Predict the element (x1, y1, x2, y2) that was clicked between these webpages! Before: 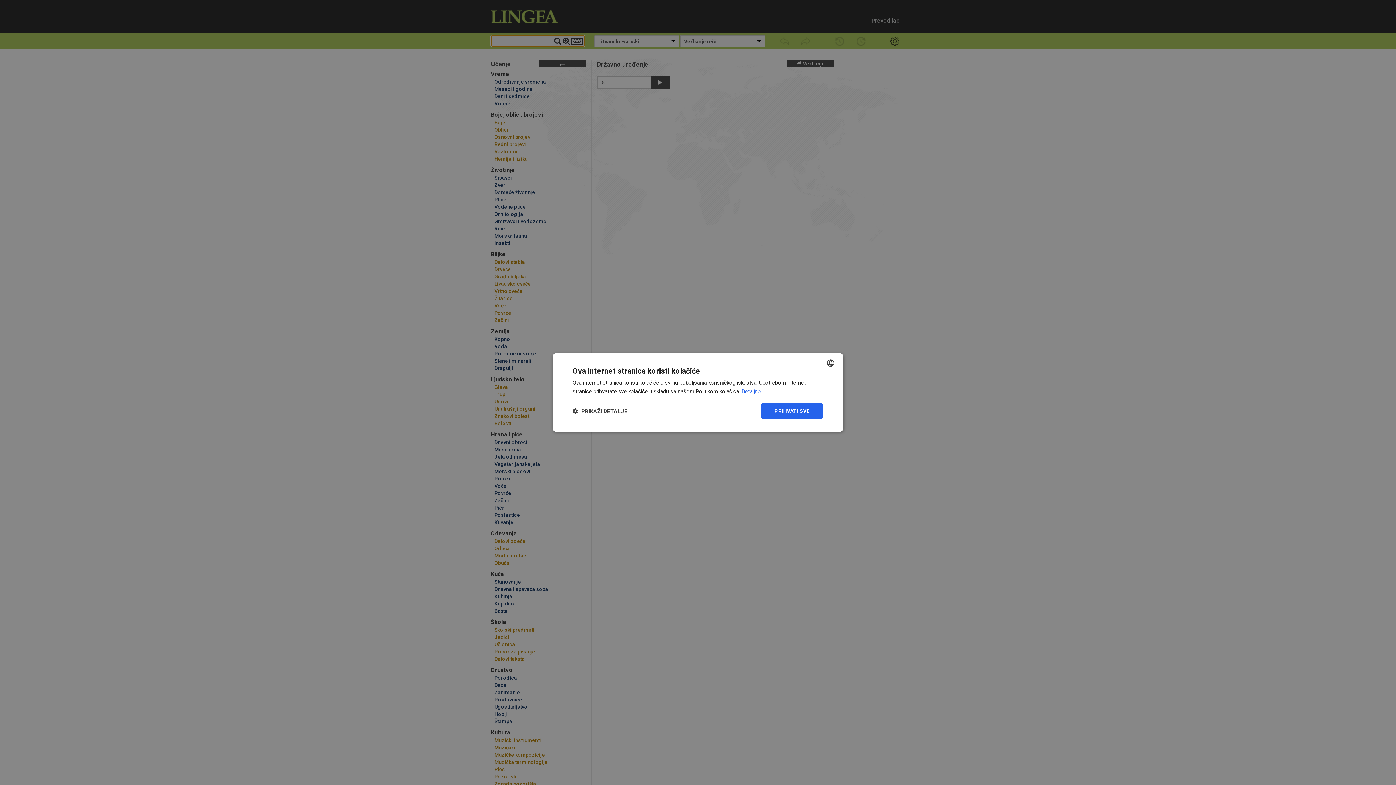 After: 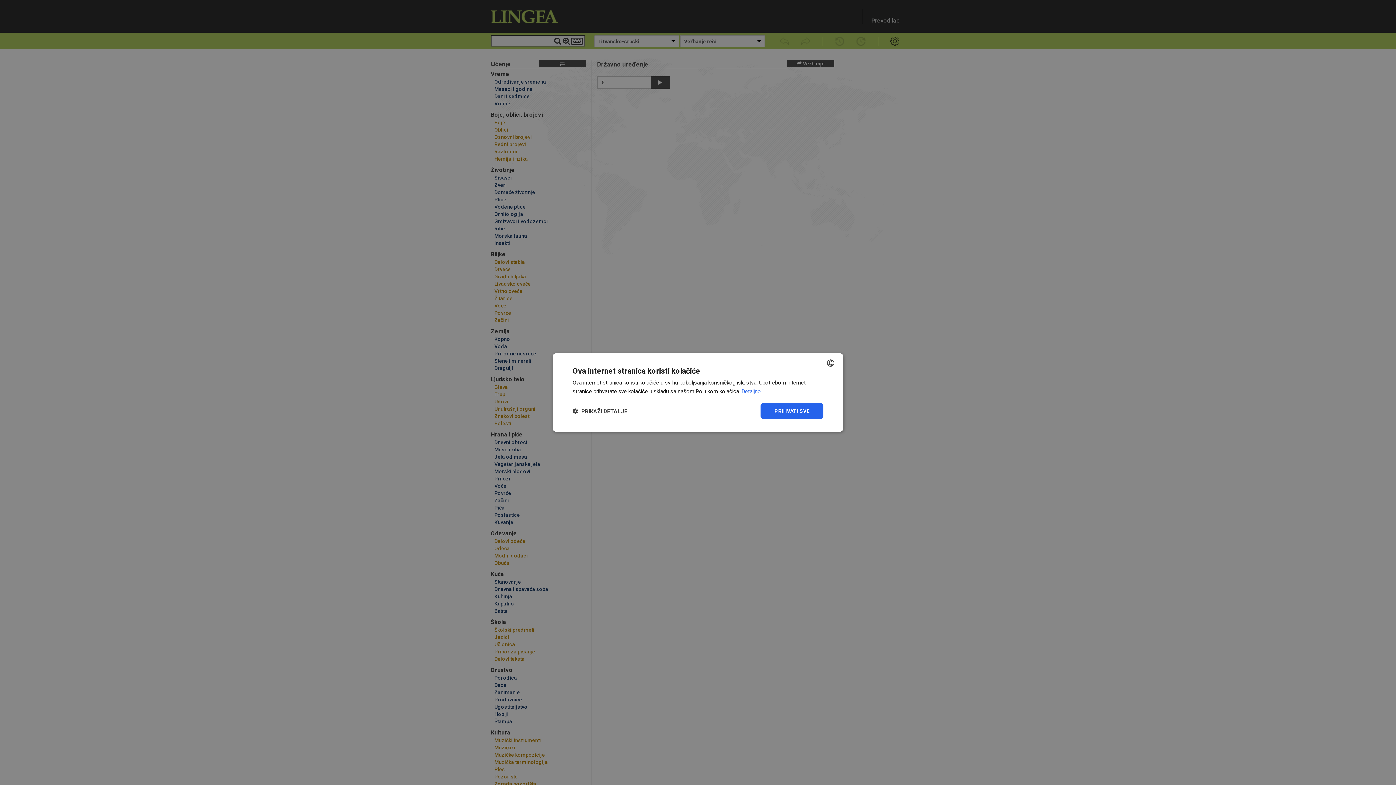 Action: label: Detaljno, opens a new window bbox: (741, 388, 761, 394)